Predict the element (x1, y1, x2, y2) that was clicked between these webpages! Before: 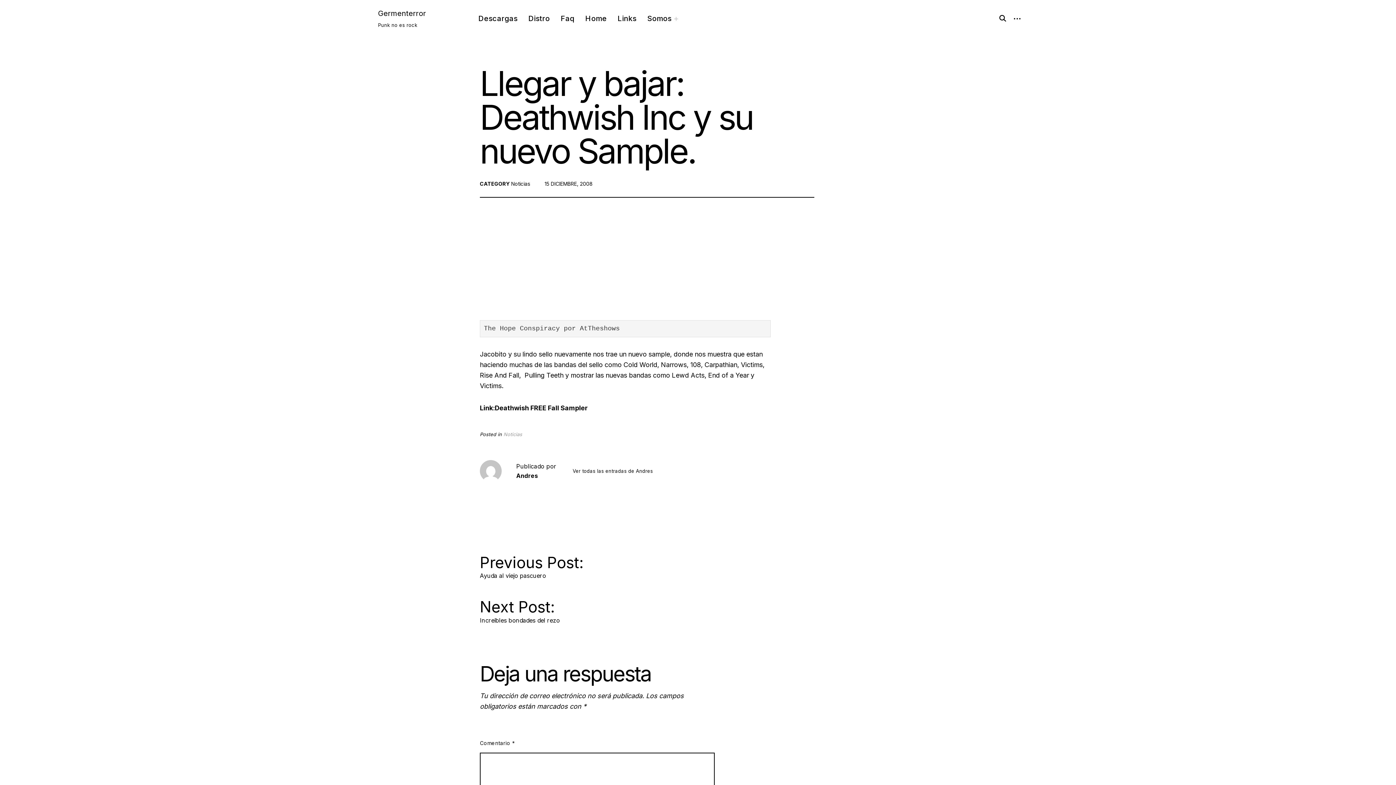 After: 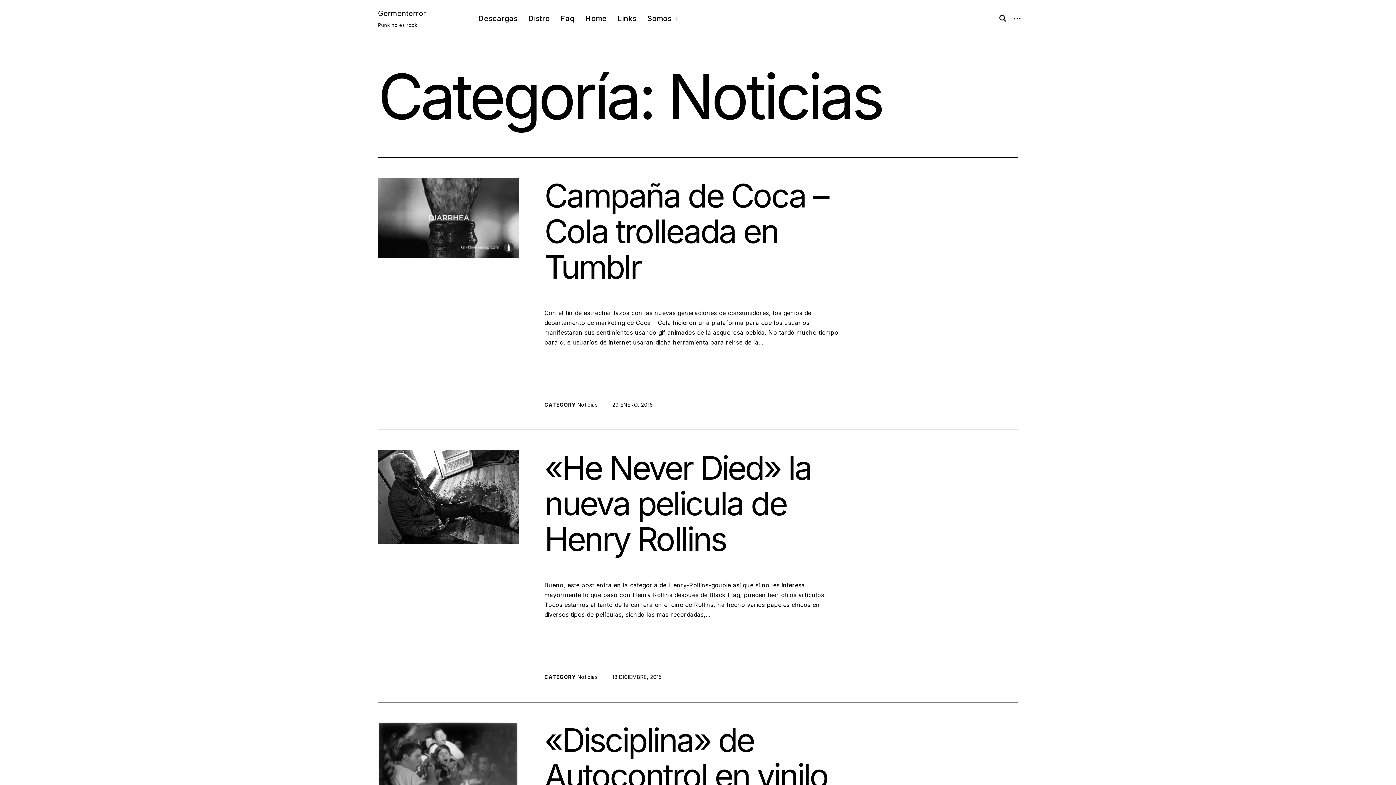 Action: label: Noticias bbox: (511, 180, 530, 188)